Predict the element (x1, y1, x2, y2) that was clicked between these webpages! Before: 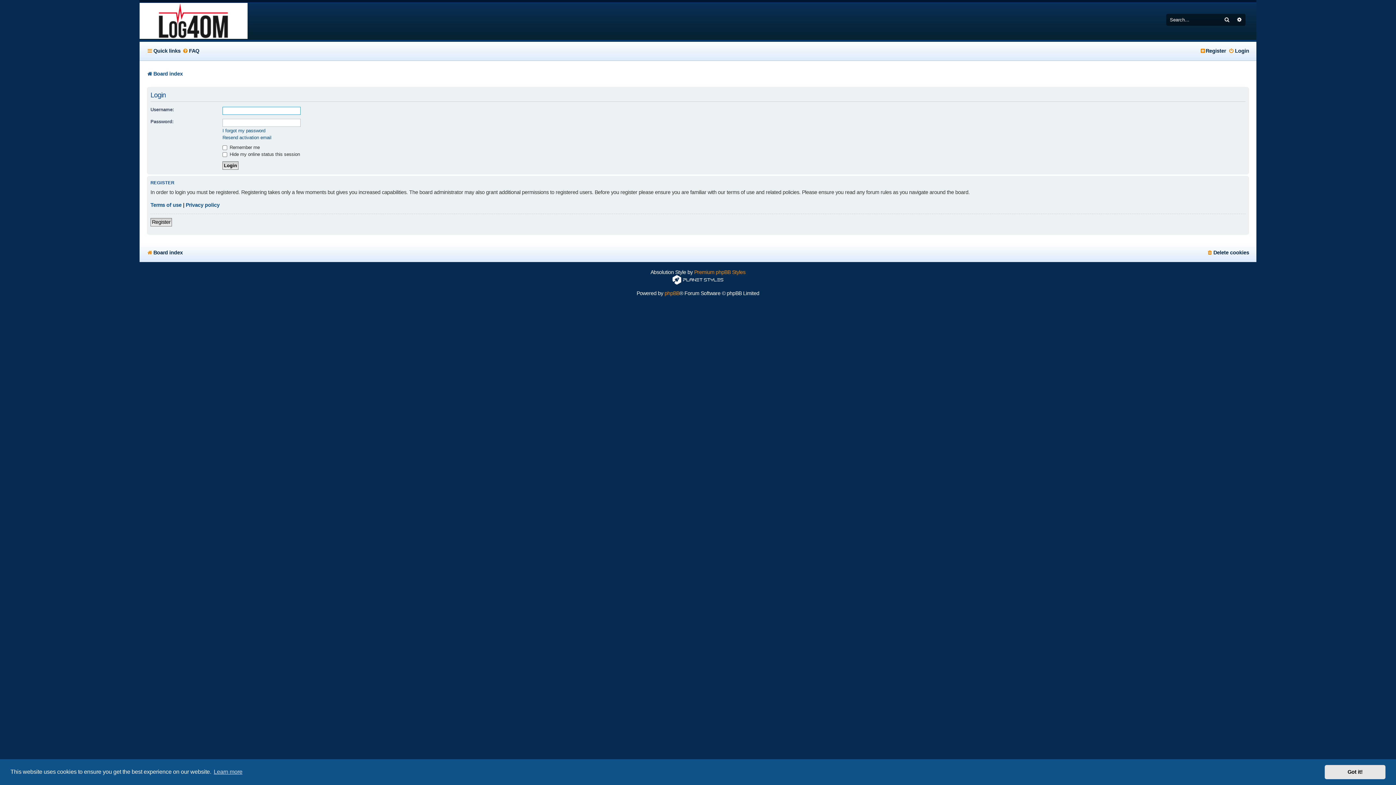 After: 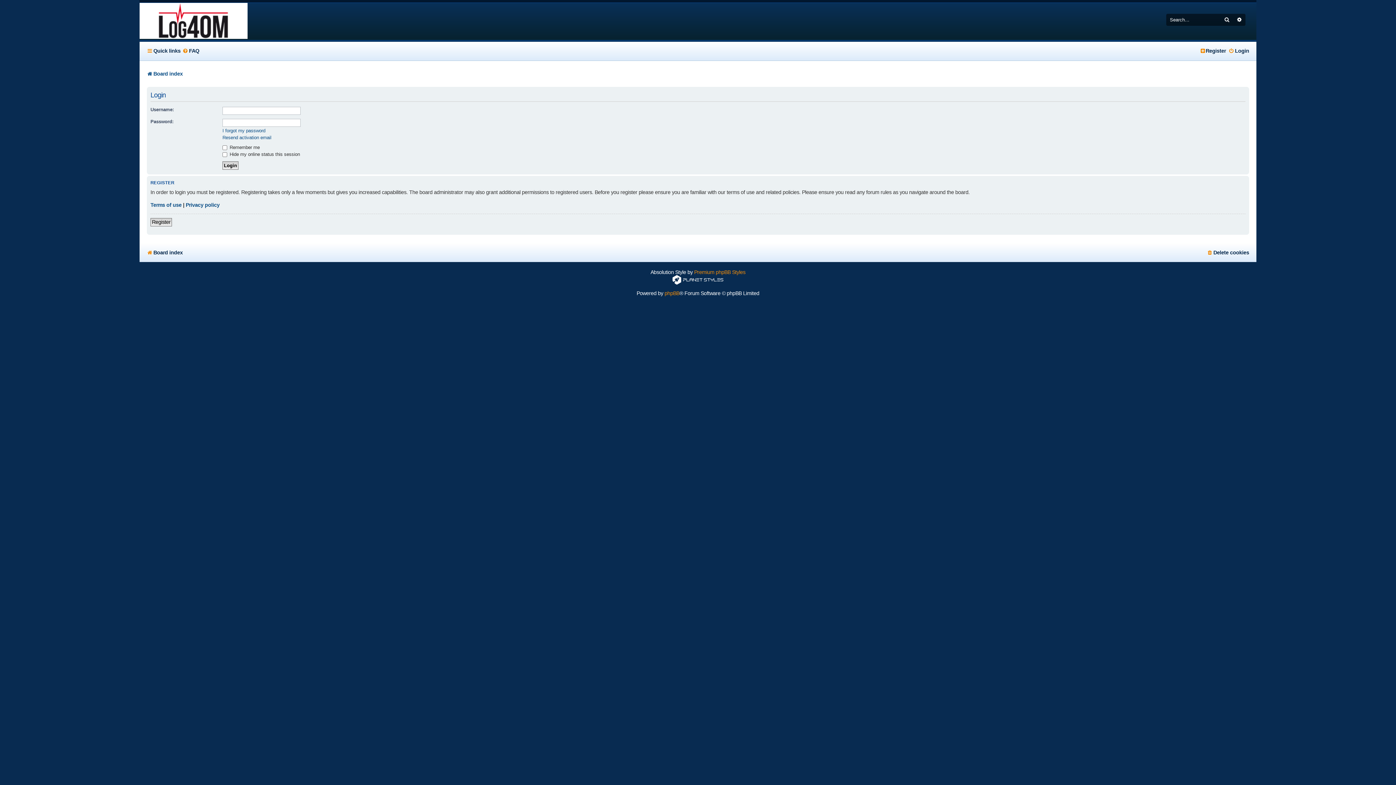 Action: label: dismiss cookie message bbox: (1325, 765, 1385, 779)